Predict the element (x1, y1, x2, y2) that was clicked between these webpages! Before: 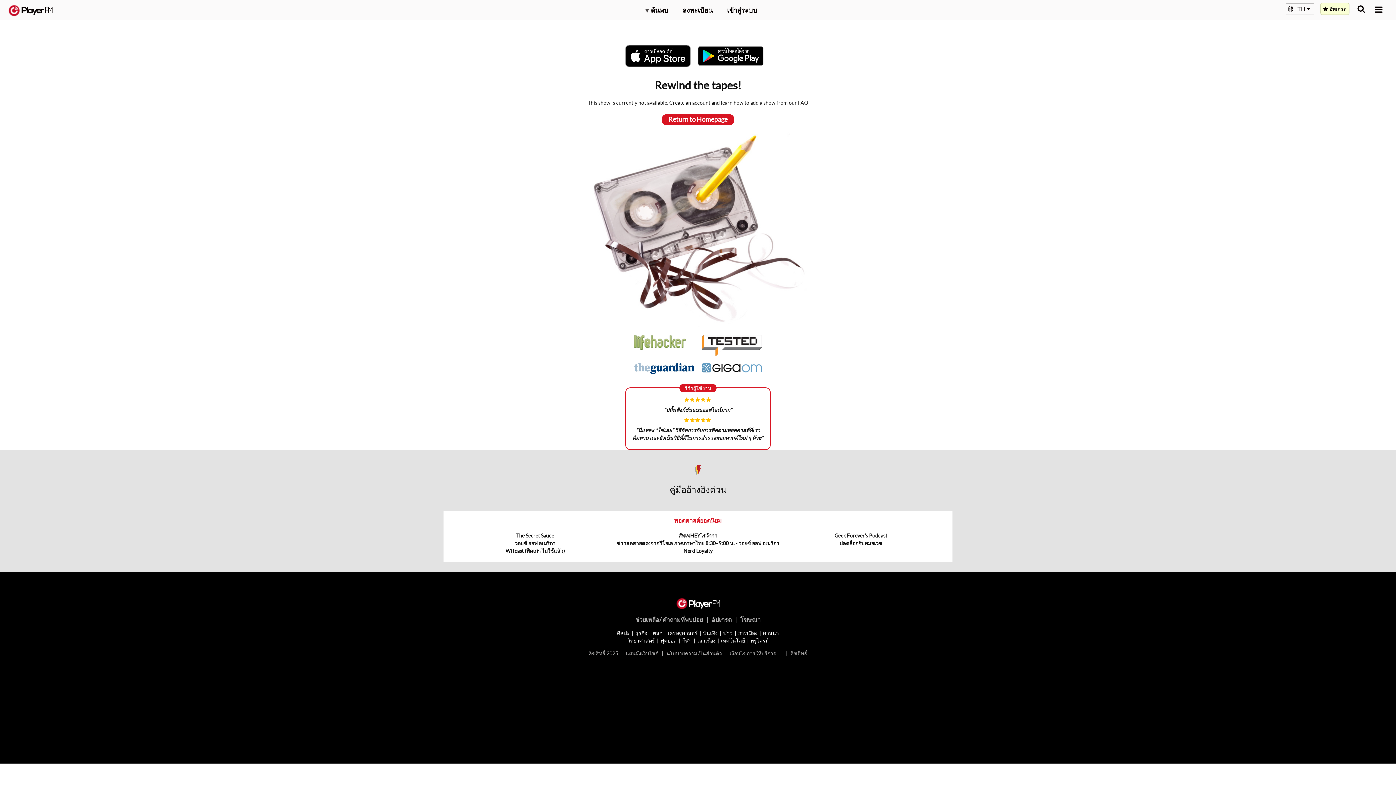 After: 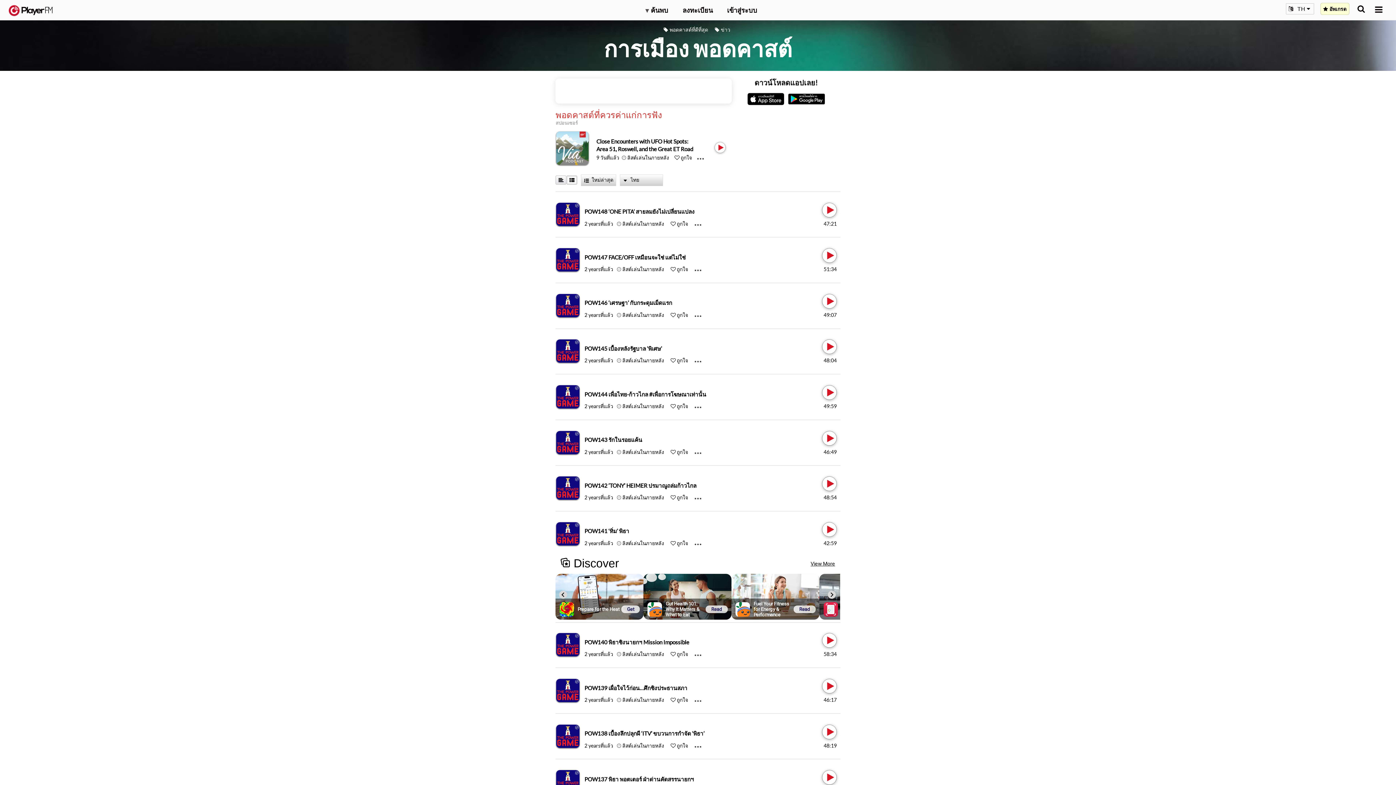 Action: label: การเมือง bbox: (738, 630, 757, 636)